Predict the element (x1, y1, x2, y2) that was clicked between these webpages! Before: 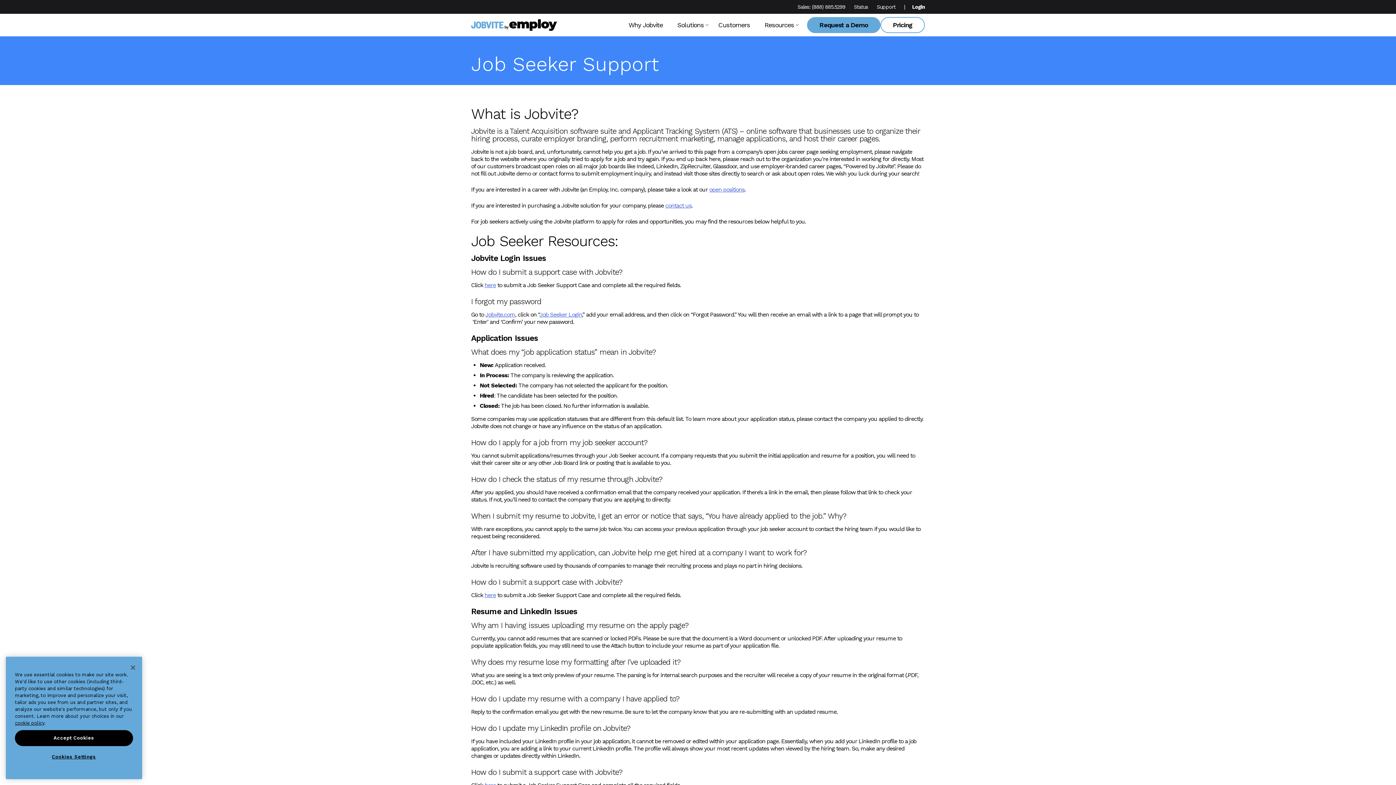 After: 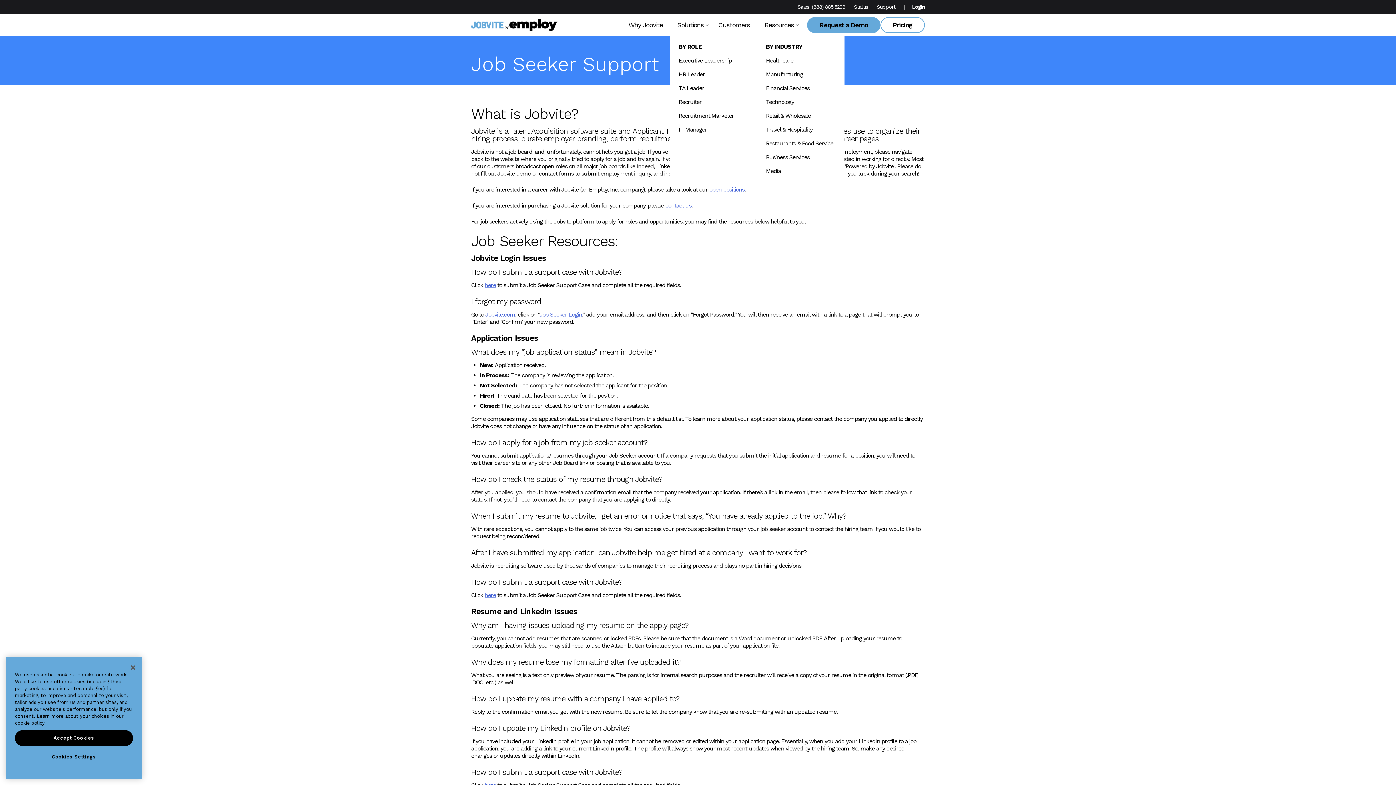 Action: bbox: (705, 23, 708, 26)